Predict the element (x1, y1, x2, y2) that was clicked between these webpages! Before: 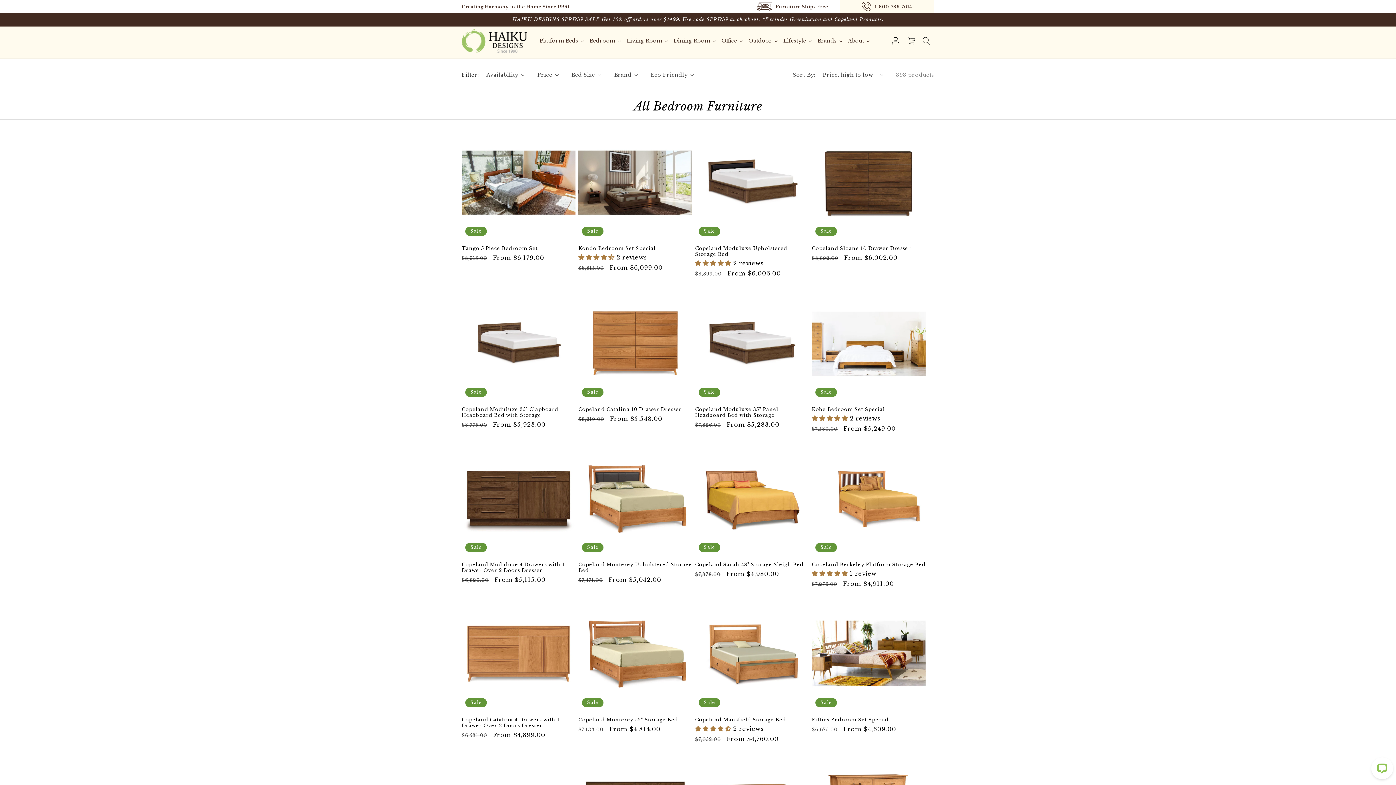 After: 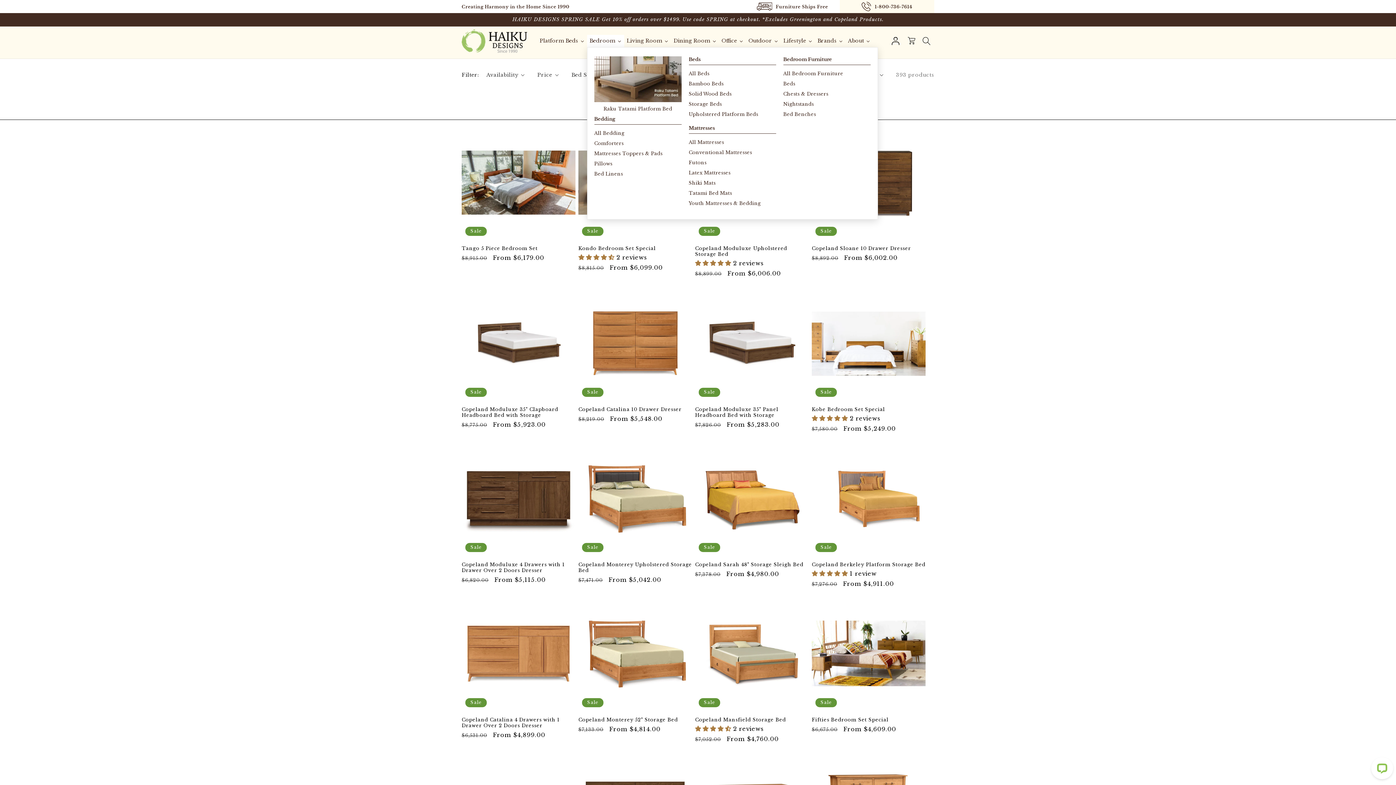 Action: bbox: (587, 34, 624, 47) label: Bedroom